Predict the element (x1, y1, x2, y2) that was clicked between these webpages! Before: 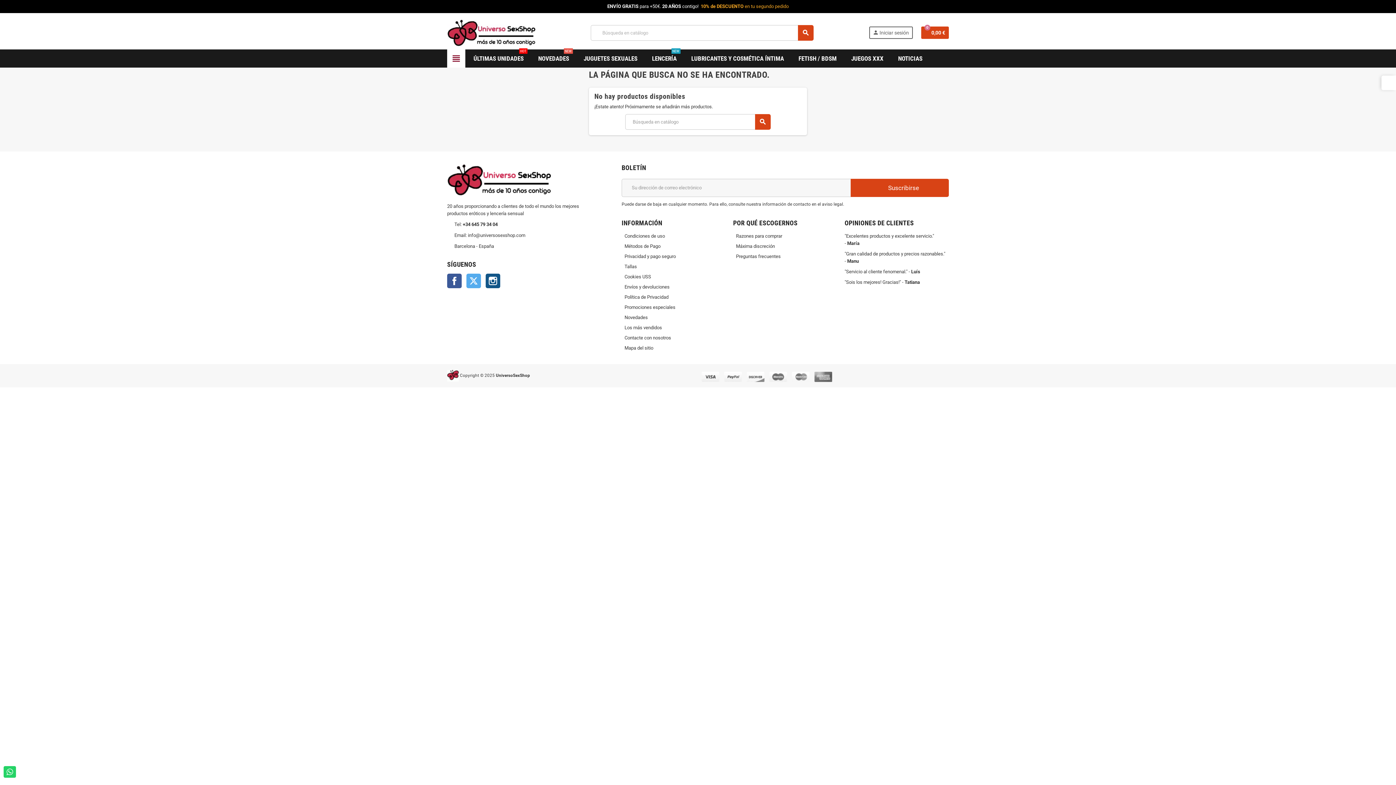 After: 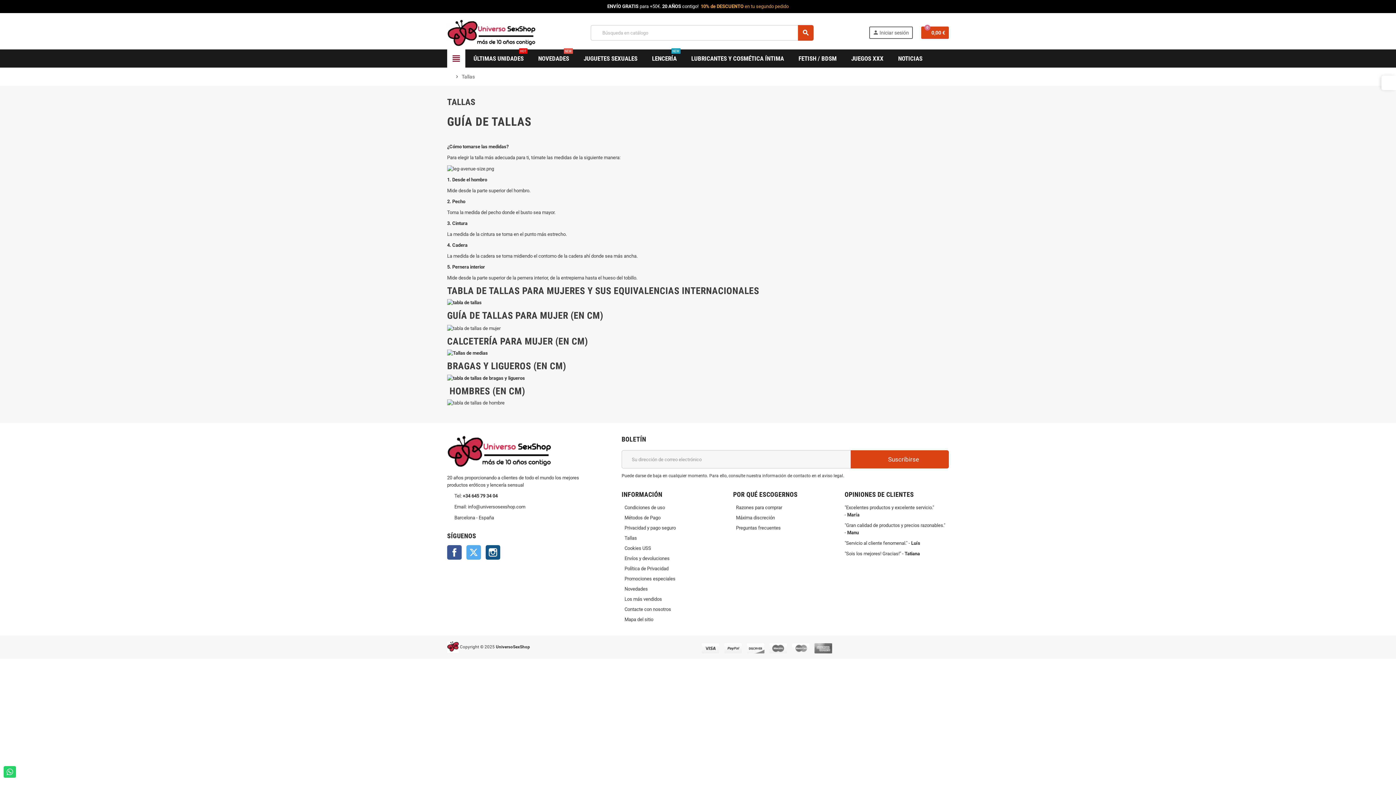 Action: label: Tallas bbox: (621, 263, 637, 269)